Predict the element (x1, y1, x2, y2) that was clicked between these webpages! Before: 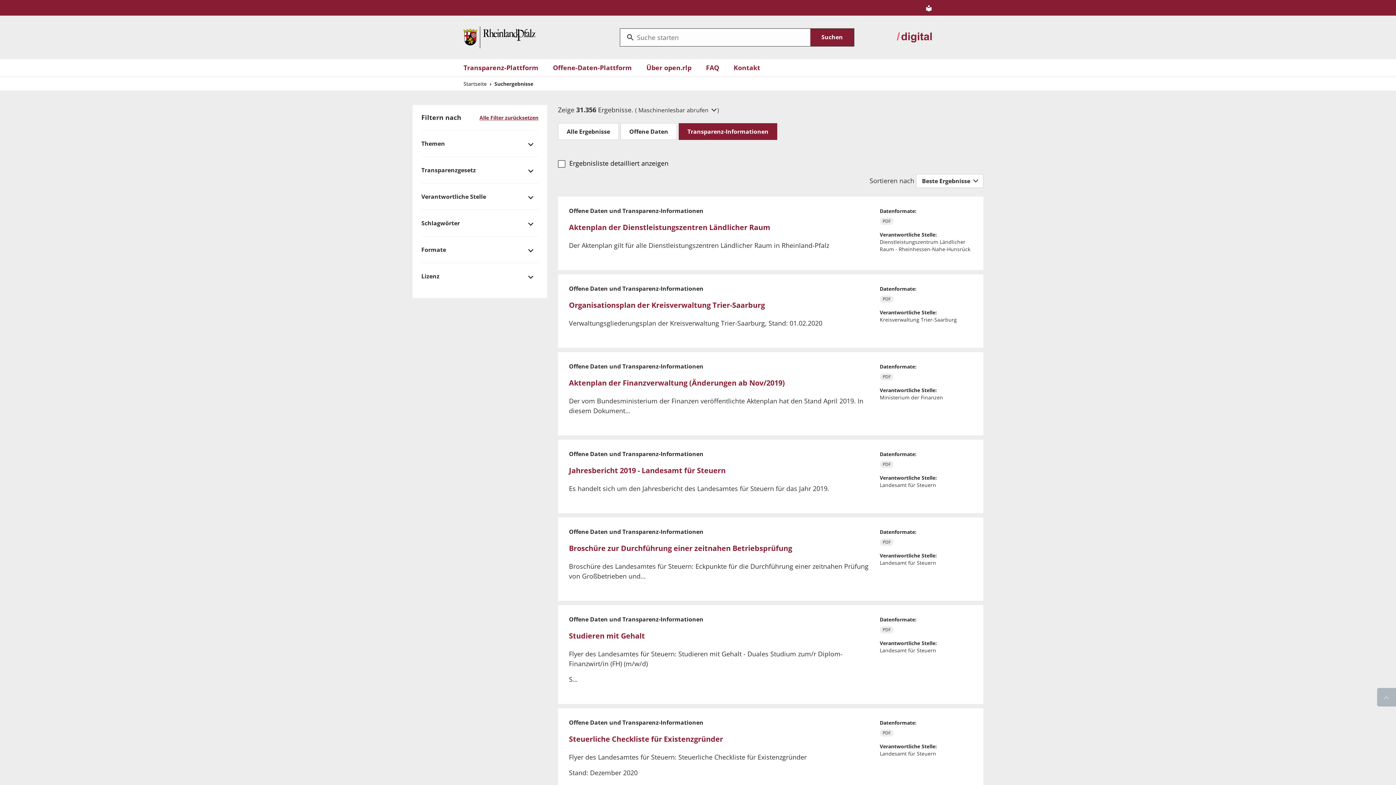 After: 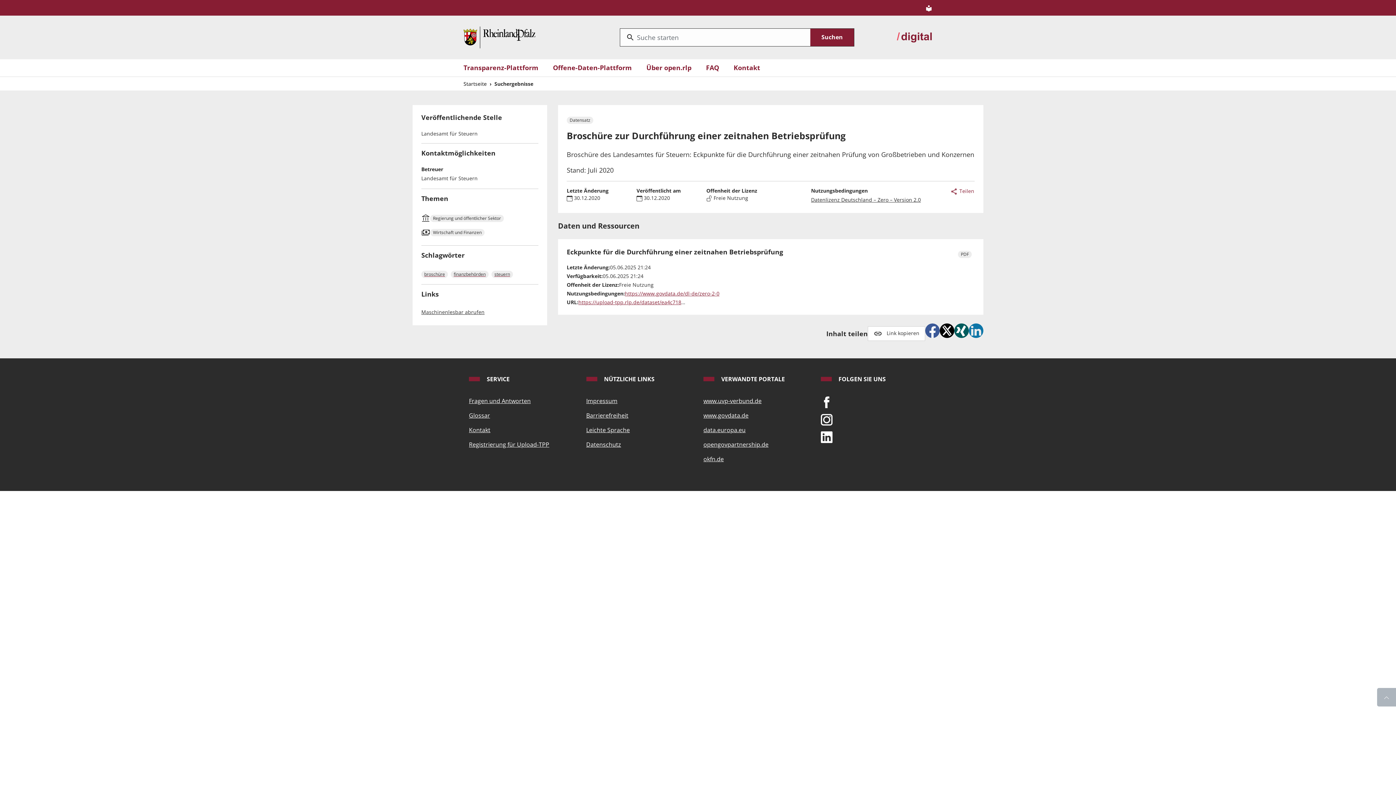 Action: label: Broschüre zur Durchführung einer zeitnahen Betriebsprüfung bbox: (569, 543, 792, 553)